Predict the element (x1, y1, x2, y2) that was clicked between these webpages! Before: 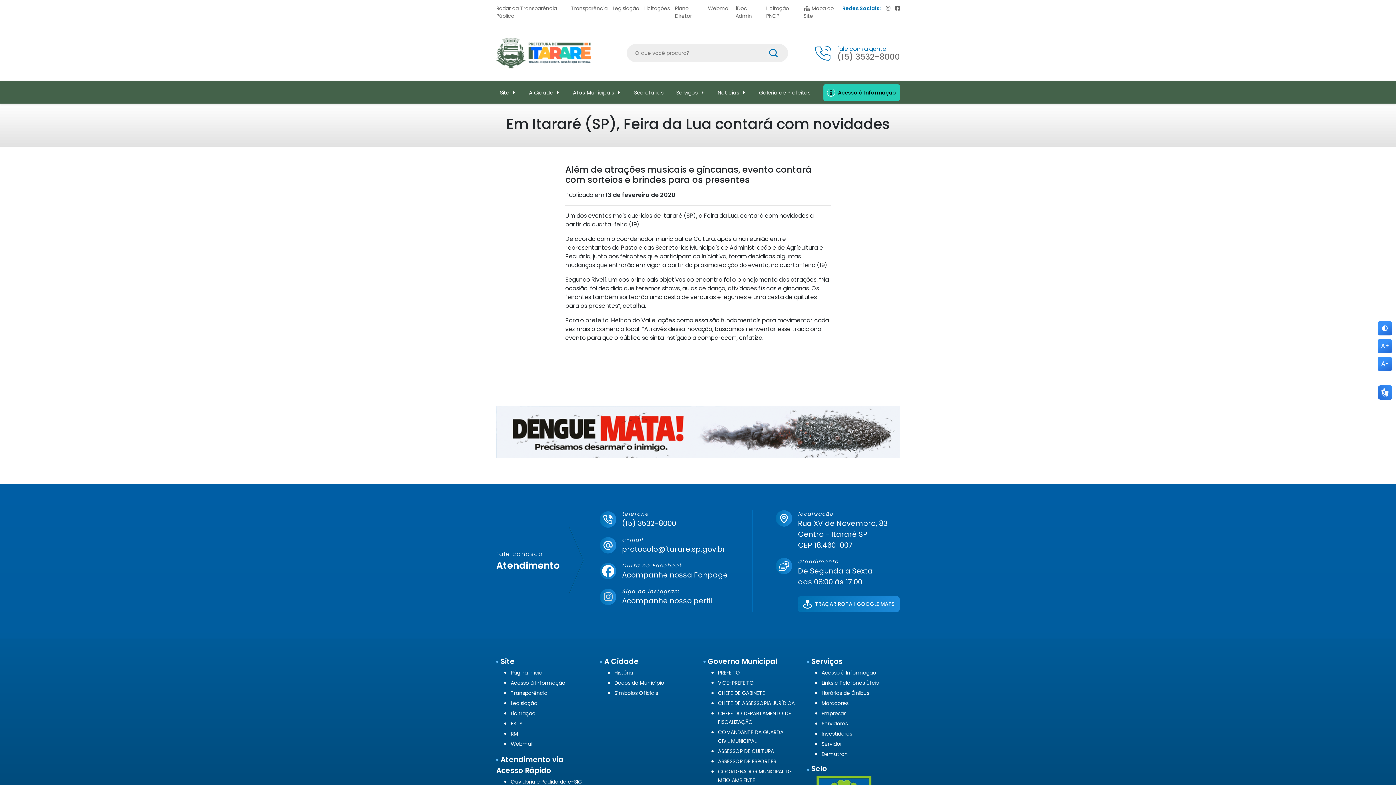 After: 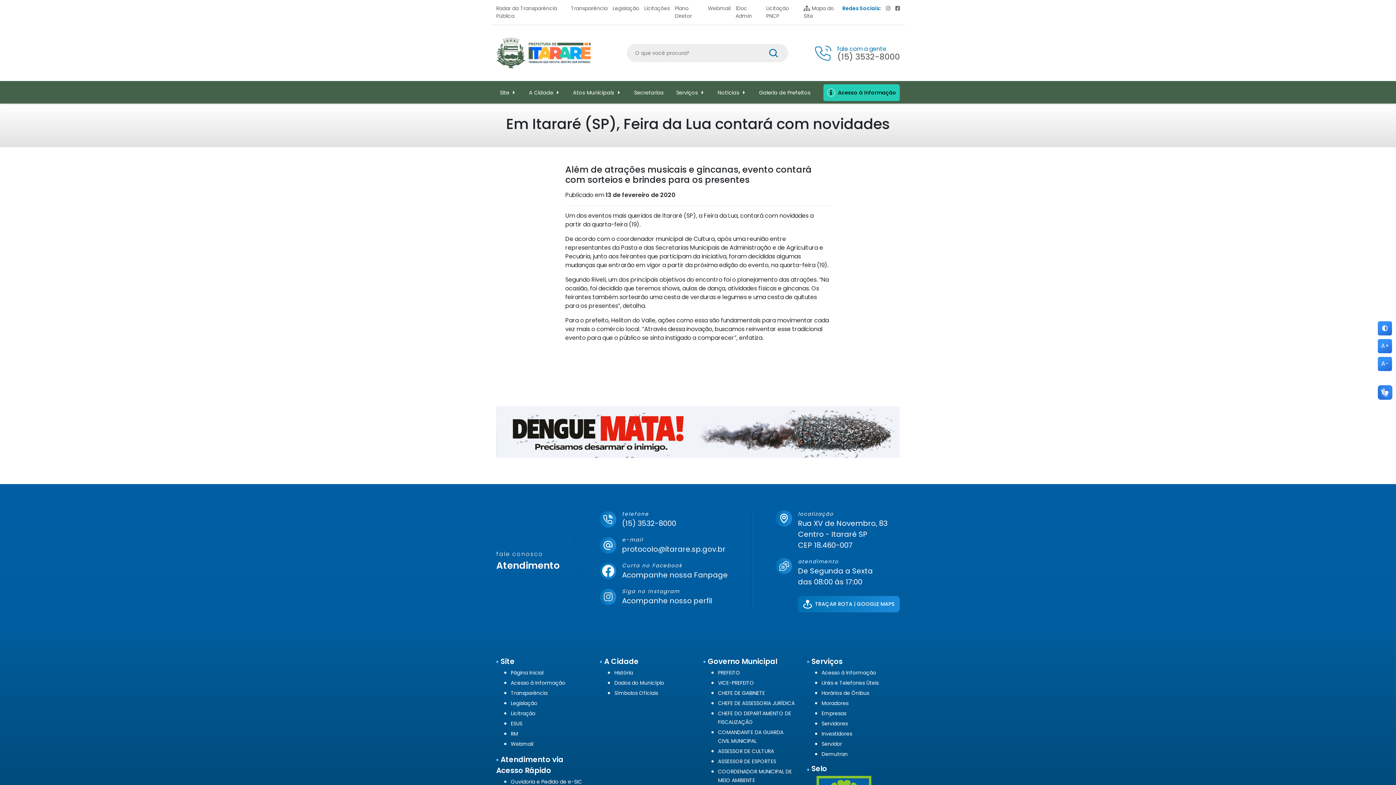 Action: label: telefone
(15) 3532-8000 bbox: (600, 510, 728, 528)